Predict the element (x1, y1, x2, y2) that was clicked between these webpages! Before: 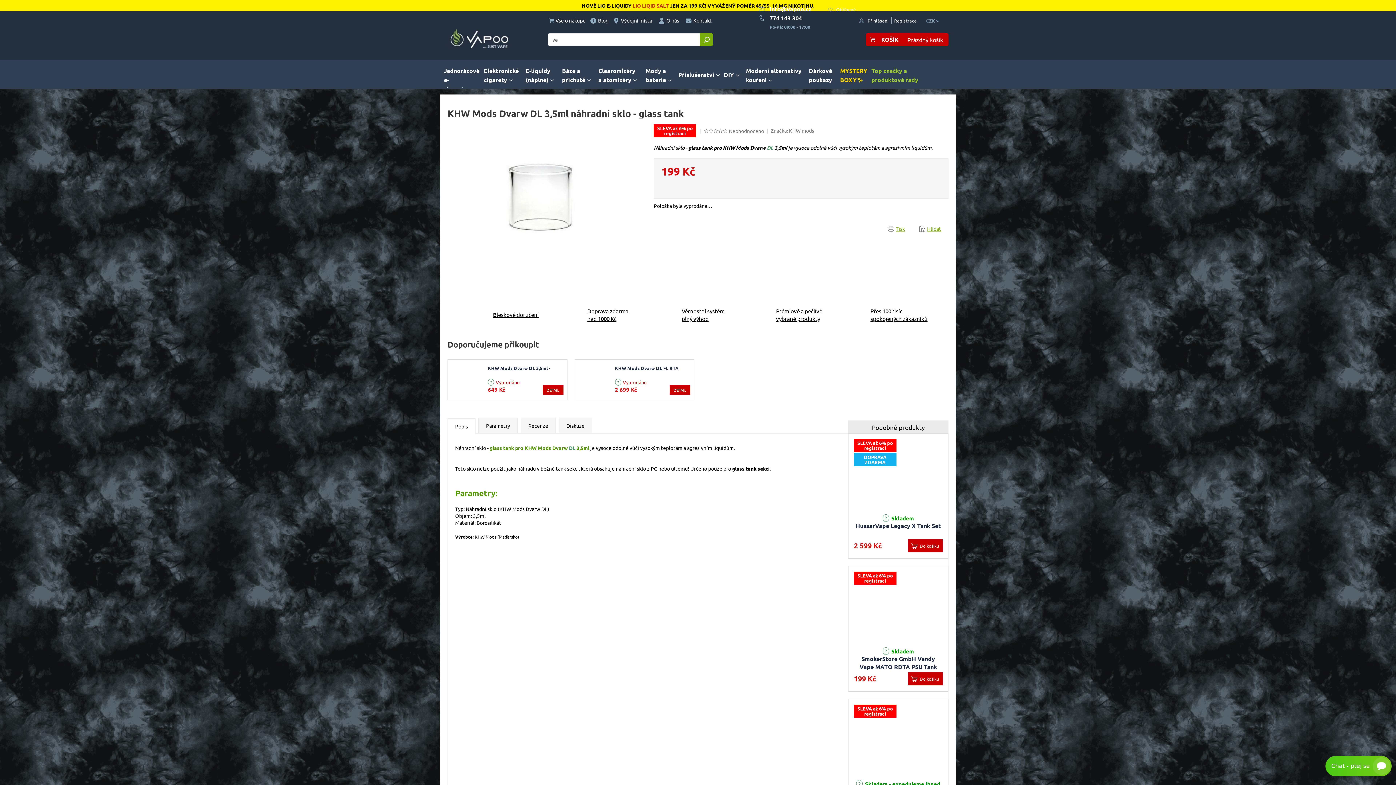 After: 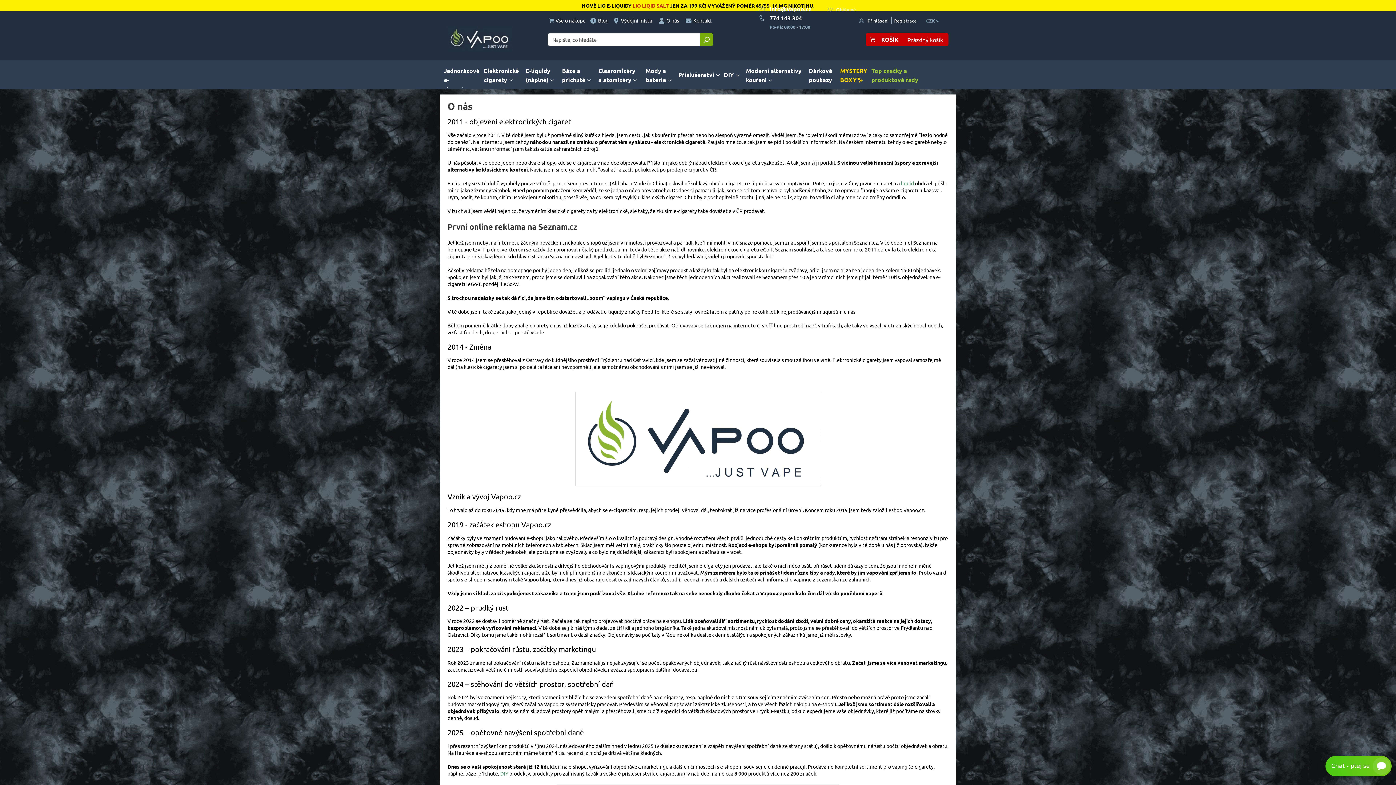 Action: label: O nás bbox: (654, 17, 681, 25)